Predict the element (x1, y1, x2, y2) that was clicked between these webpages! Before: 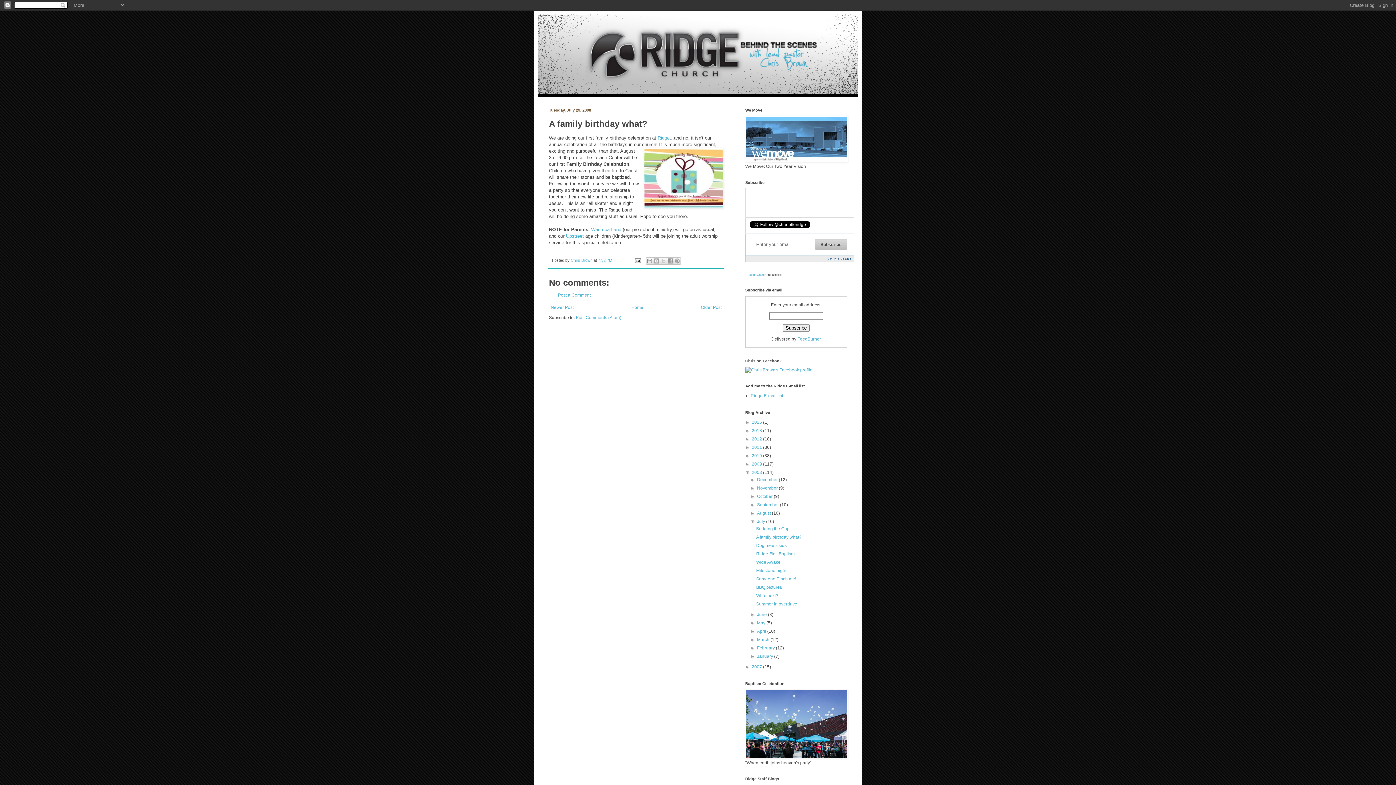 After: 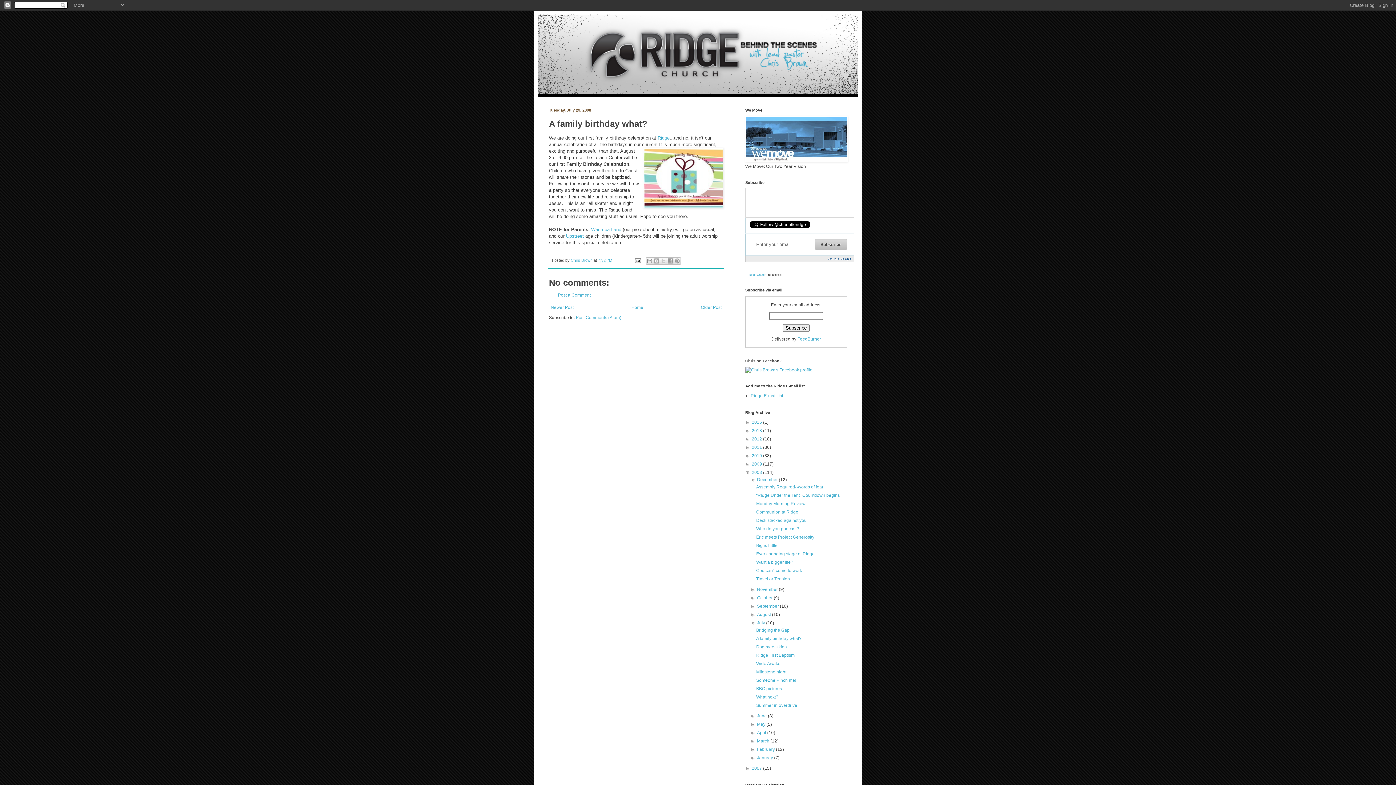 Action: bbox: (750, 477, 757, 482) label: ►  